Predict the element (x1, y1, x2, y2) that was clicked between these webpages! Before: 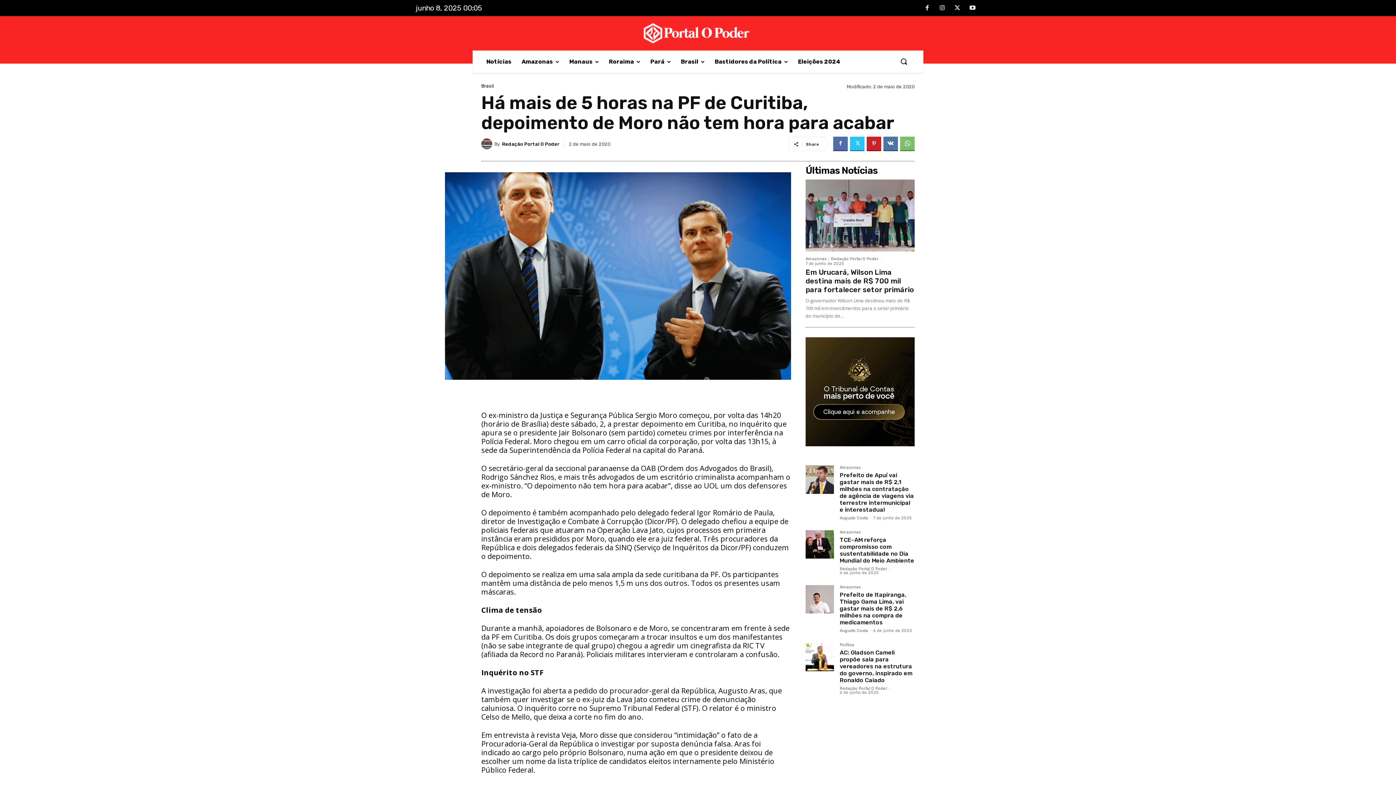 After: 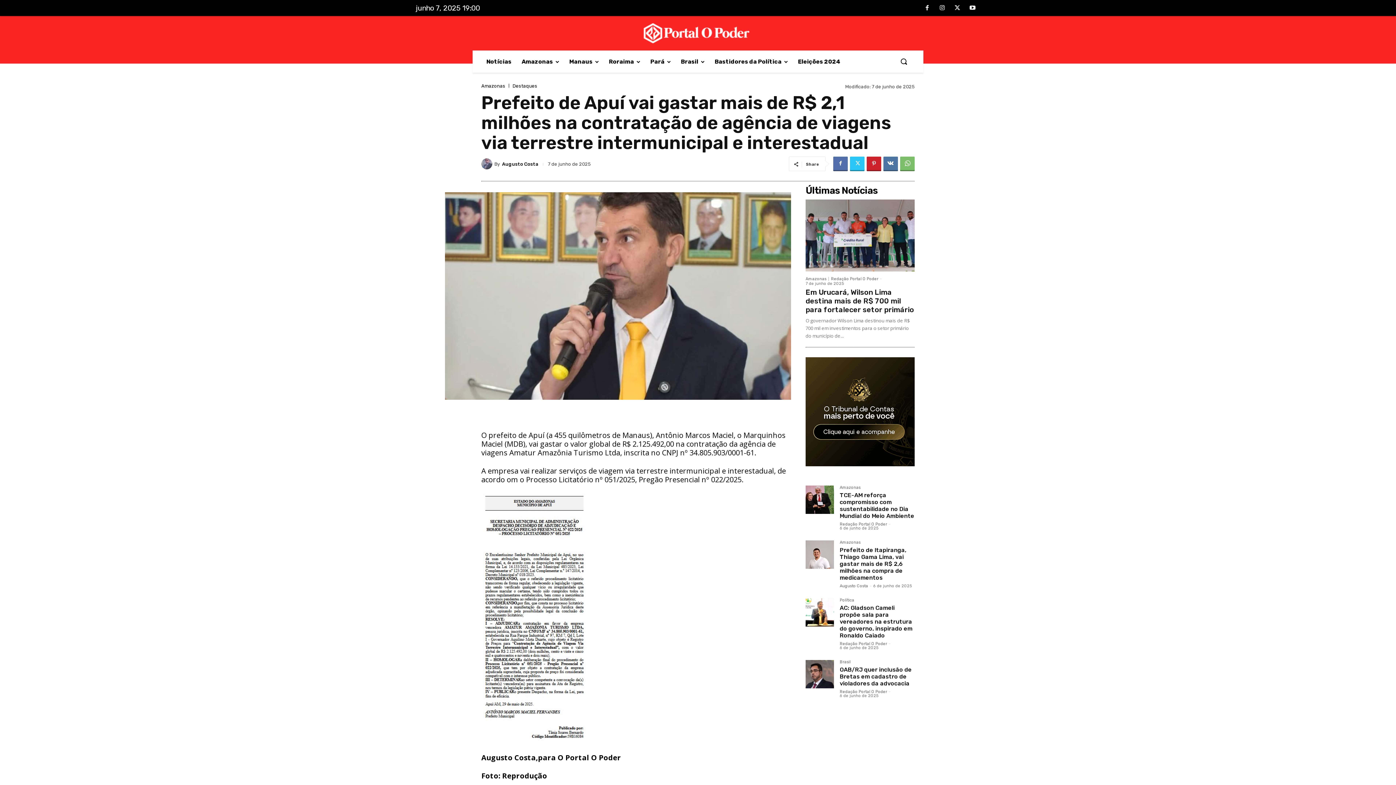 Action: bbox: (805, 465, 834, 494)